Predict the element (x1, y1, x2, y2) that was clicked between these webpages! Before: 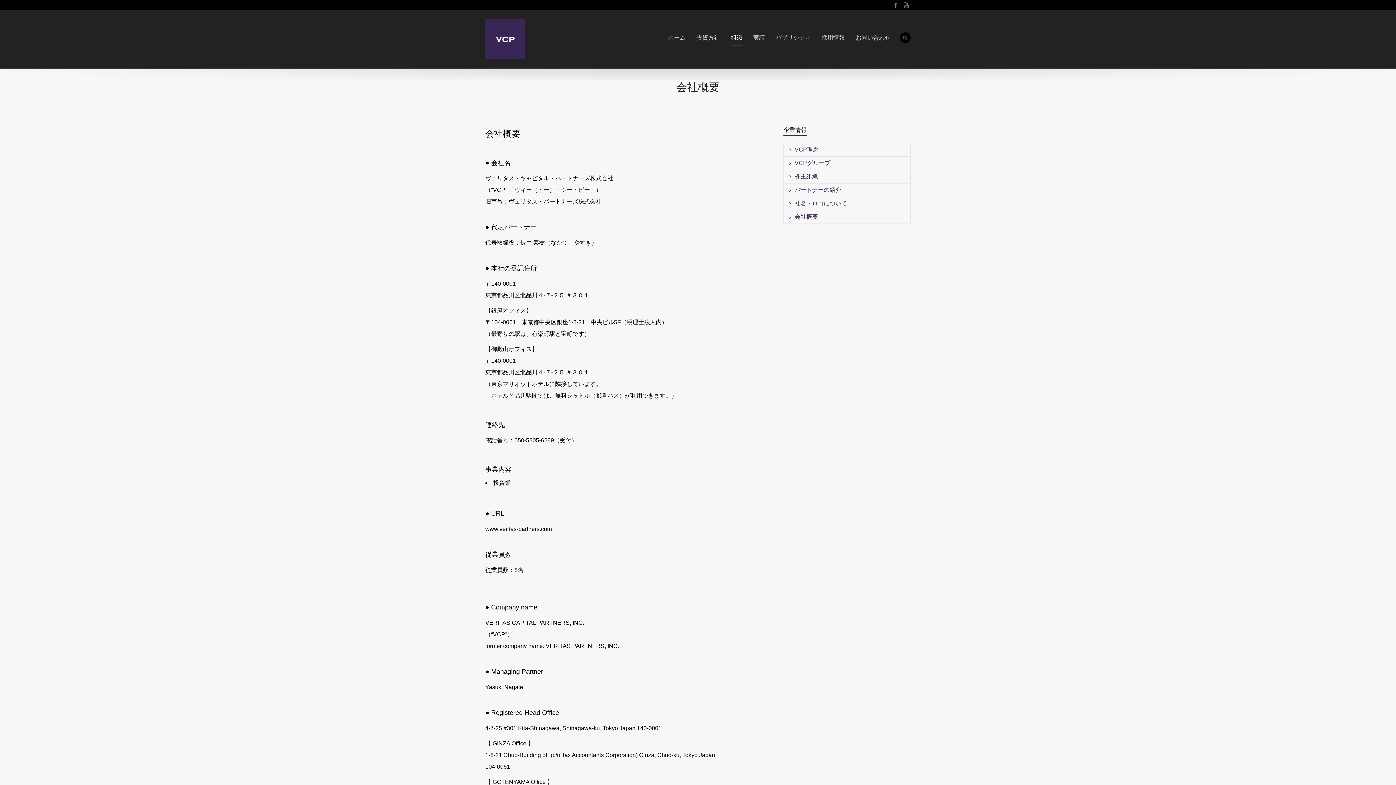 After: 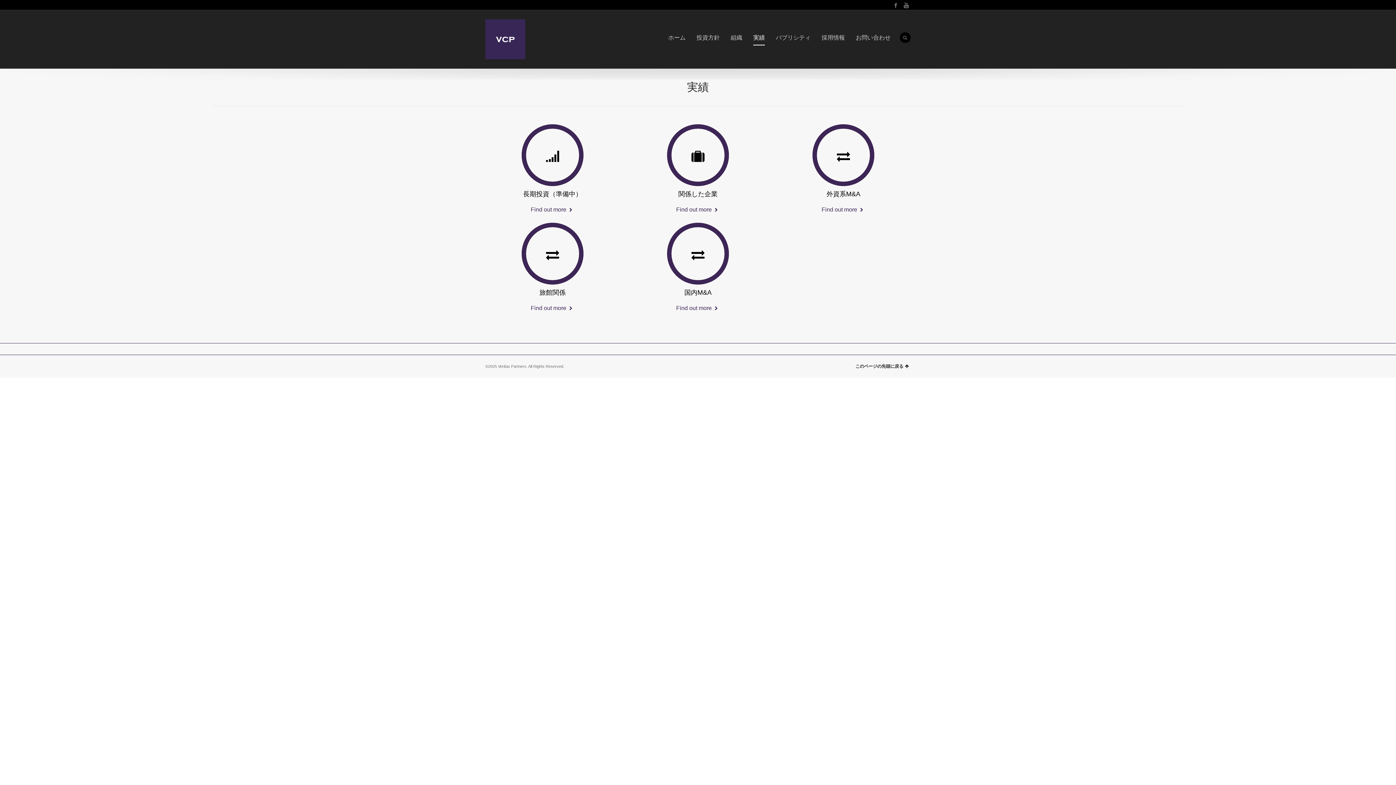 Action: label: 実績 bbox: (753, 29, 765, 45)